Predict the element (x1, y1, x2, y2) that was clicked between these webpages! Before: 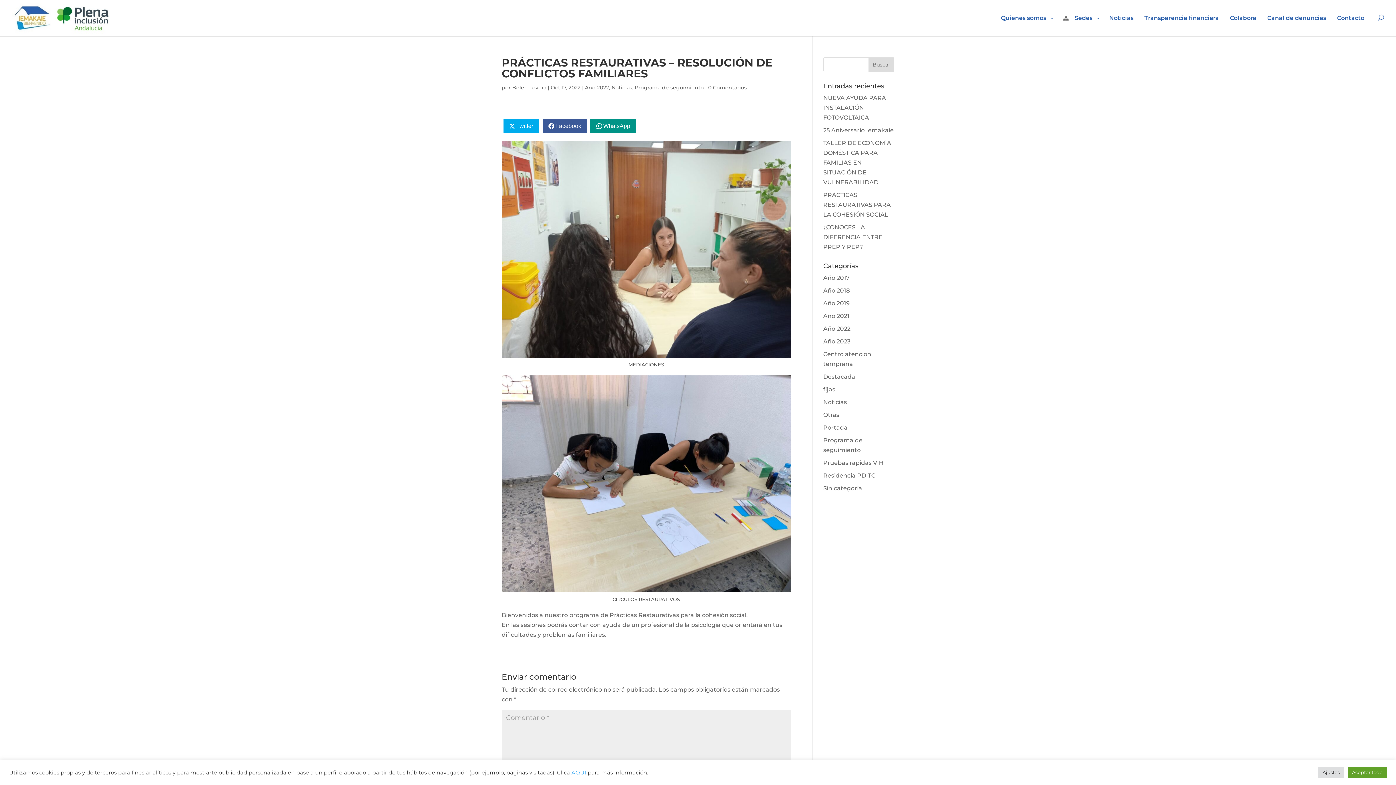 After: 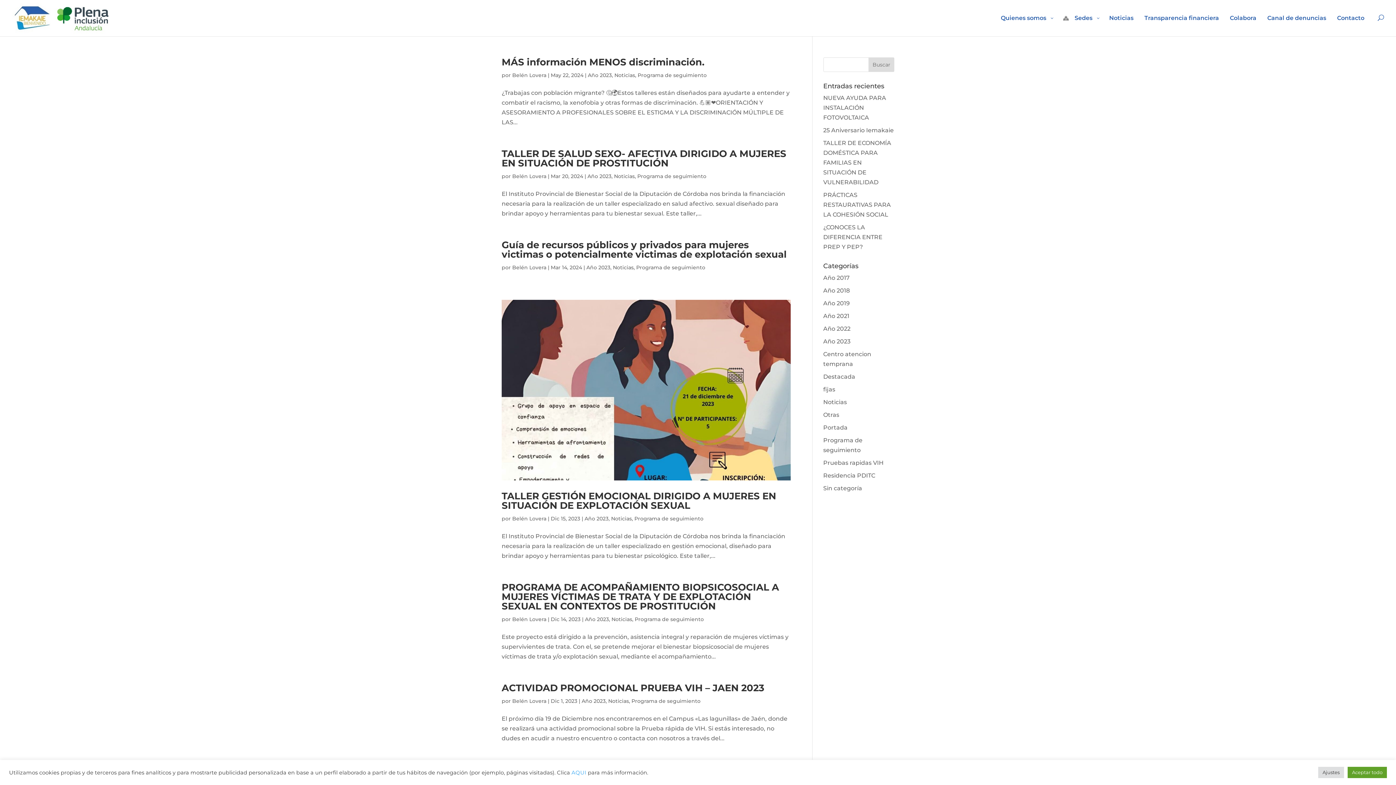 Action: label: Año 2023 bbox: (823, 338, 850, 345)